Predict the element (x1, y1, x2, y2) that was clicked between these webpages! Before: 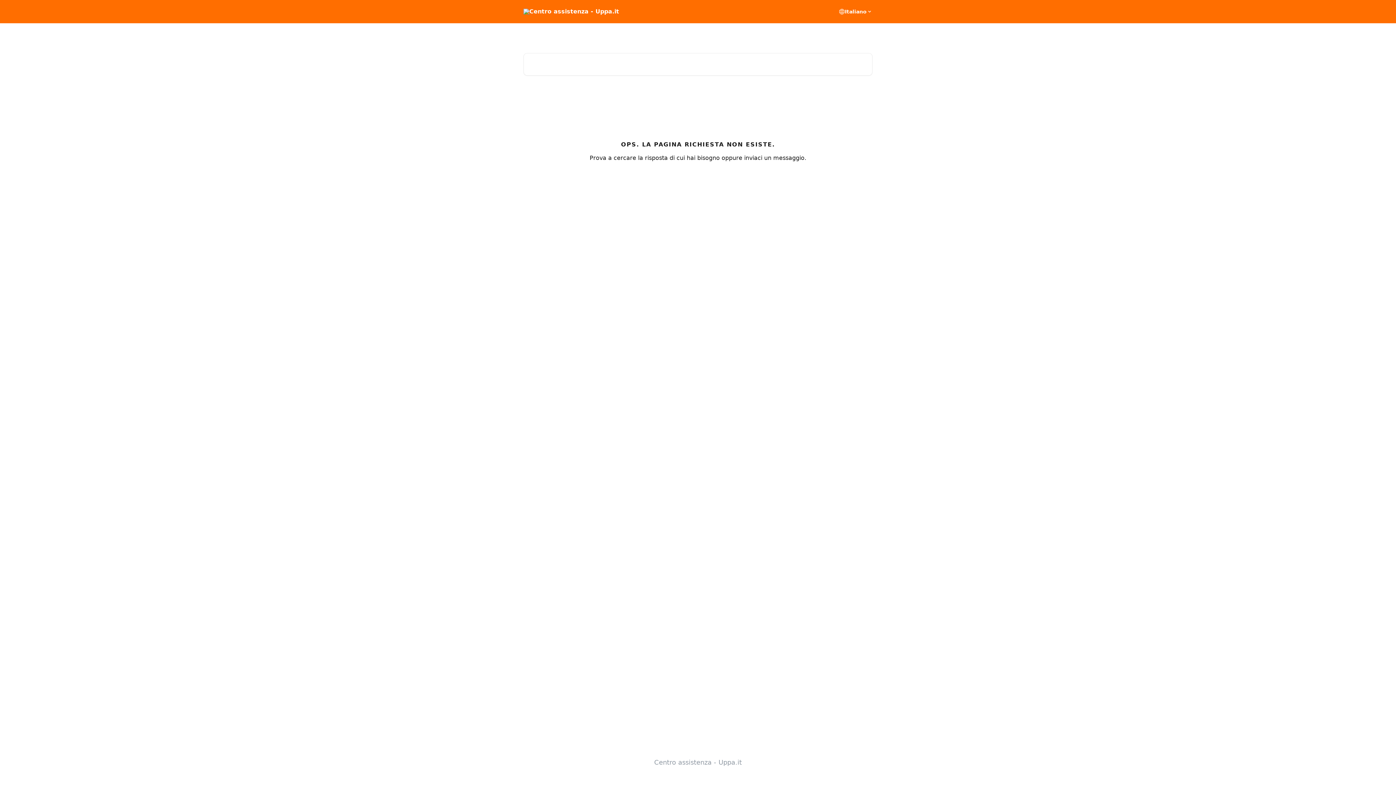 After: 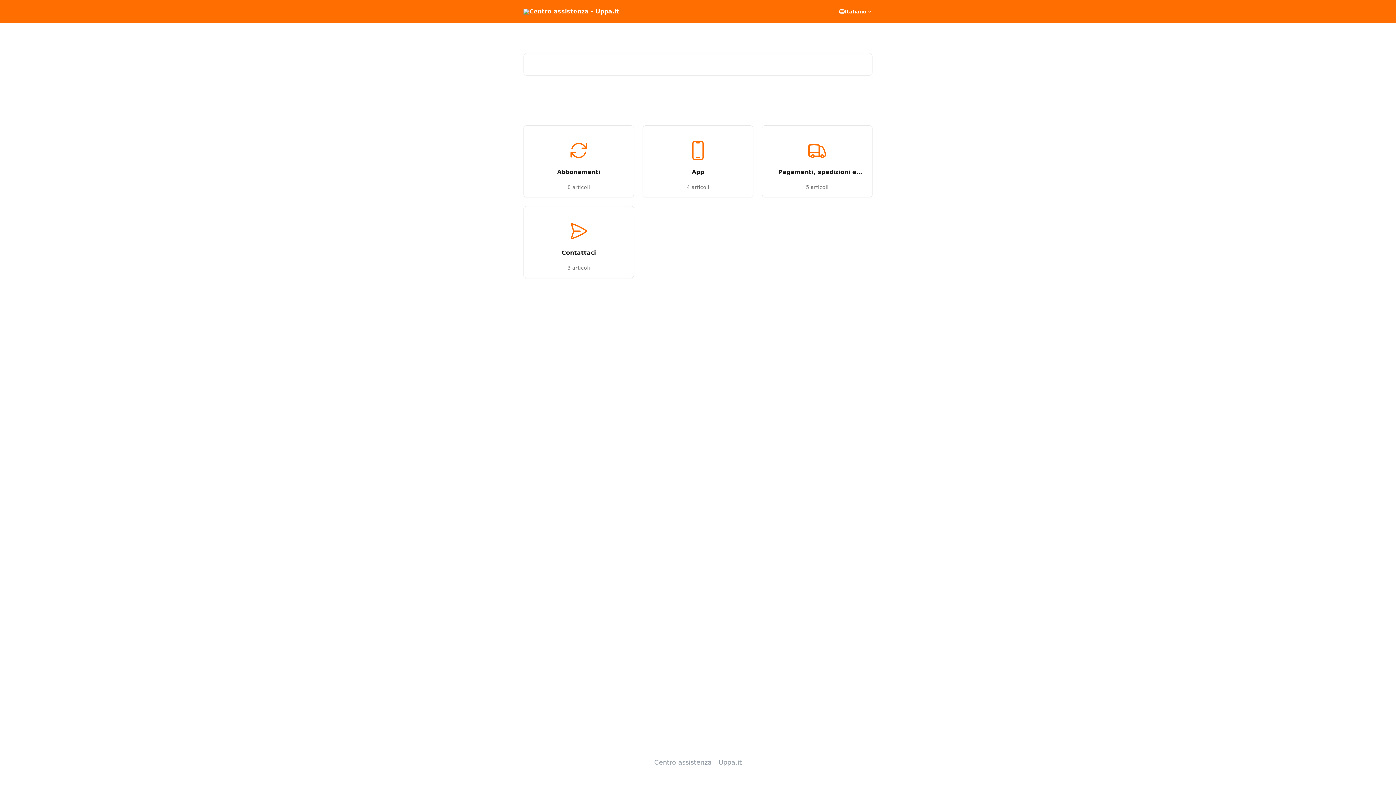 Action: bbox: (523, 8, 619, 14)